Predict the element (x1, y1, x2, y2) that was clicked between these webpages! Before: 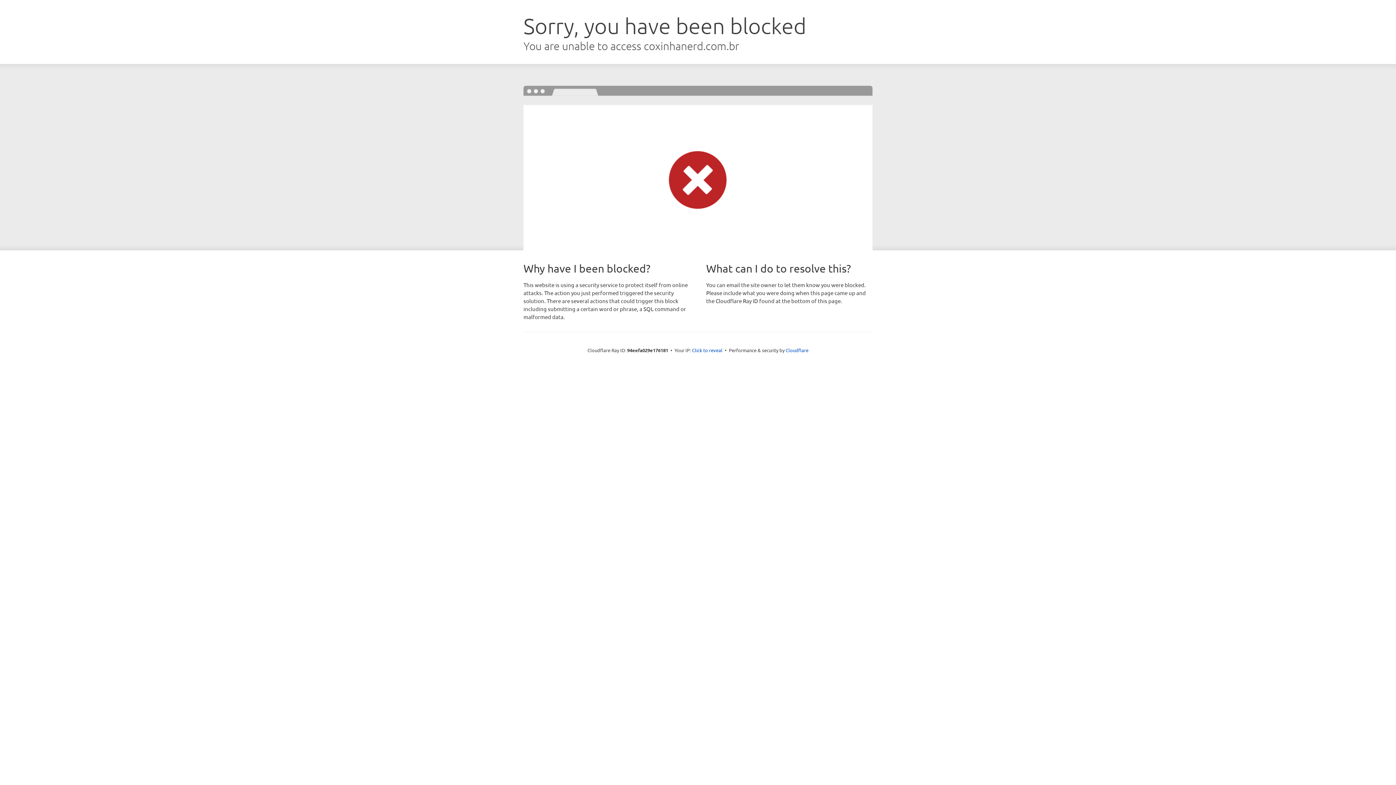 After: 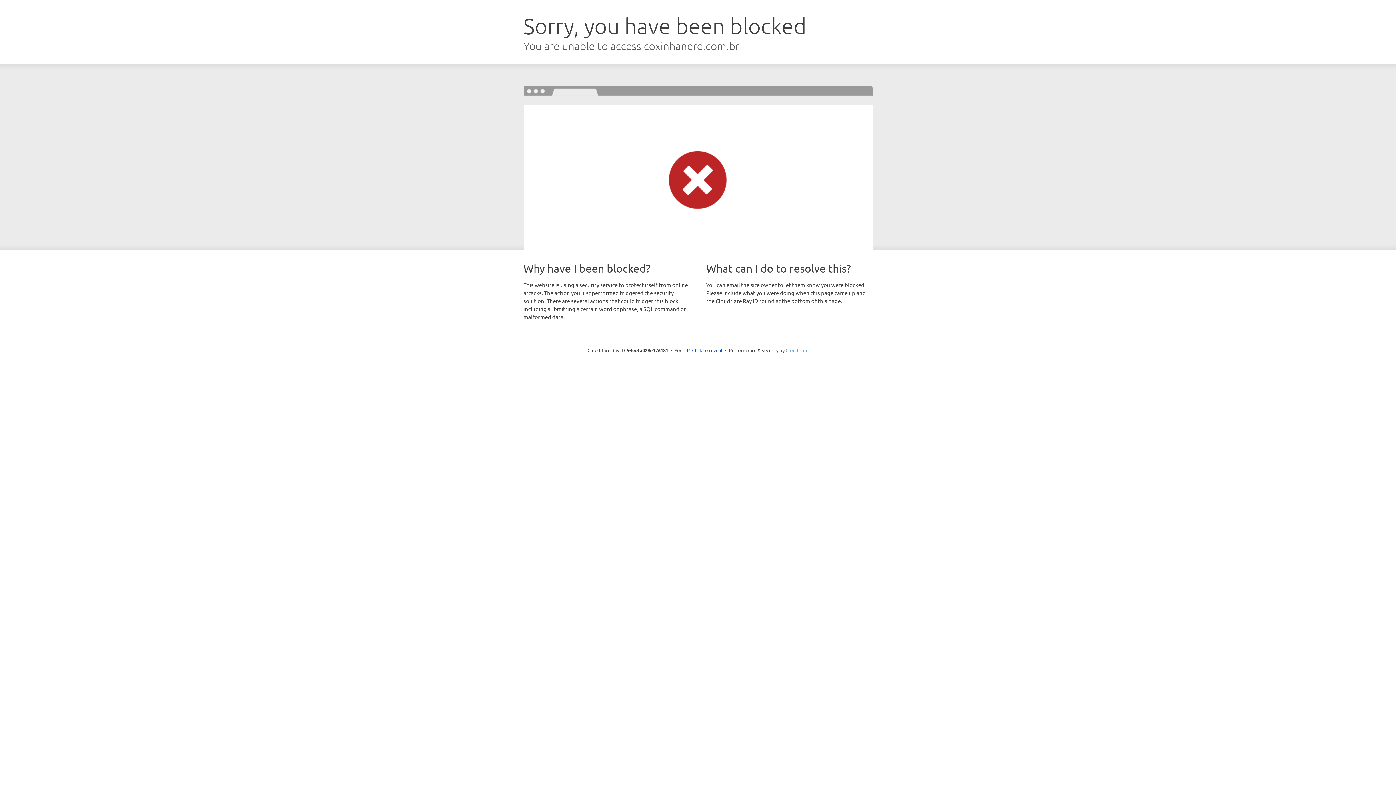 Action: label: Cloudflare bbox: (785, 347, 808, 353)